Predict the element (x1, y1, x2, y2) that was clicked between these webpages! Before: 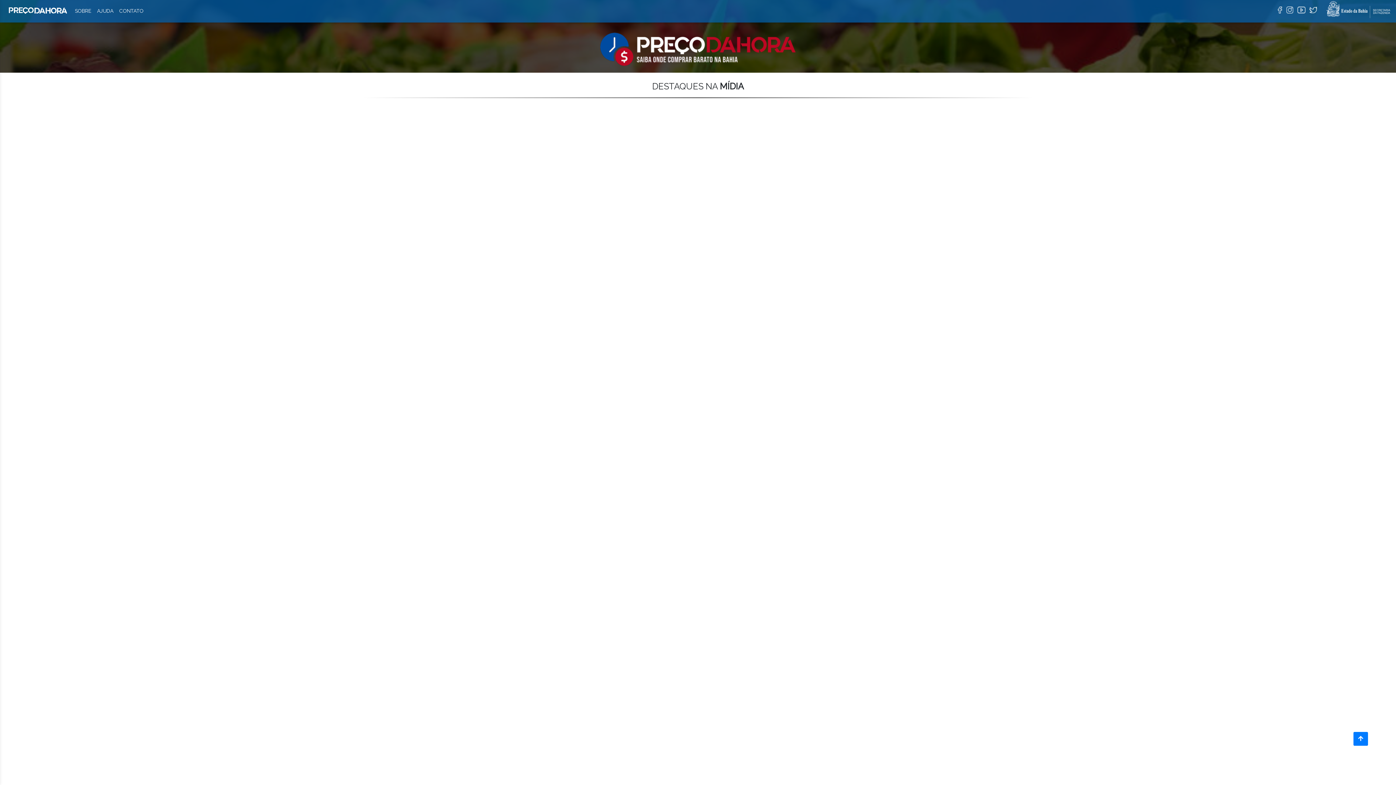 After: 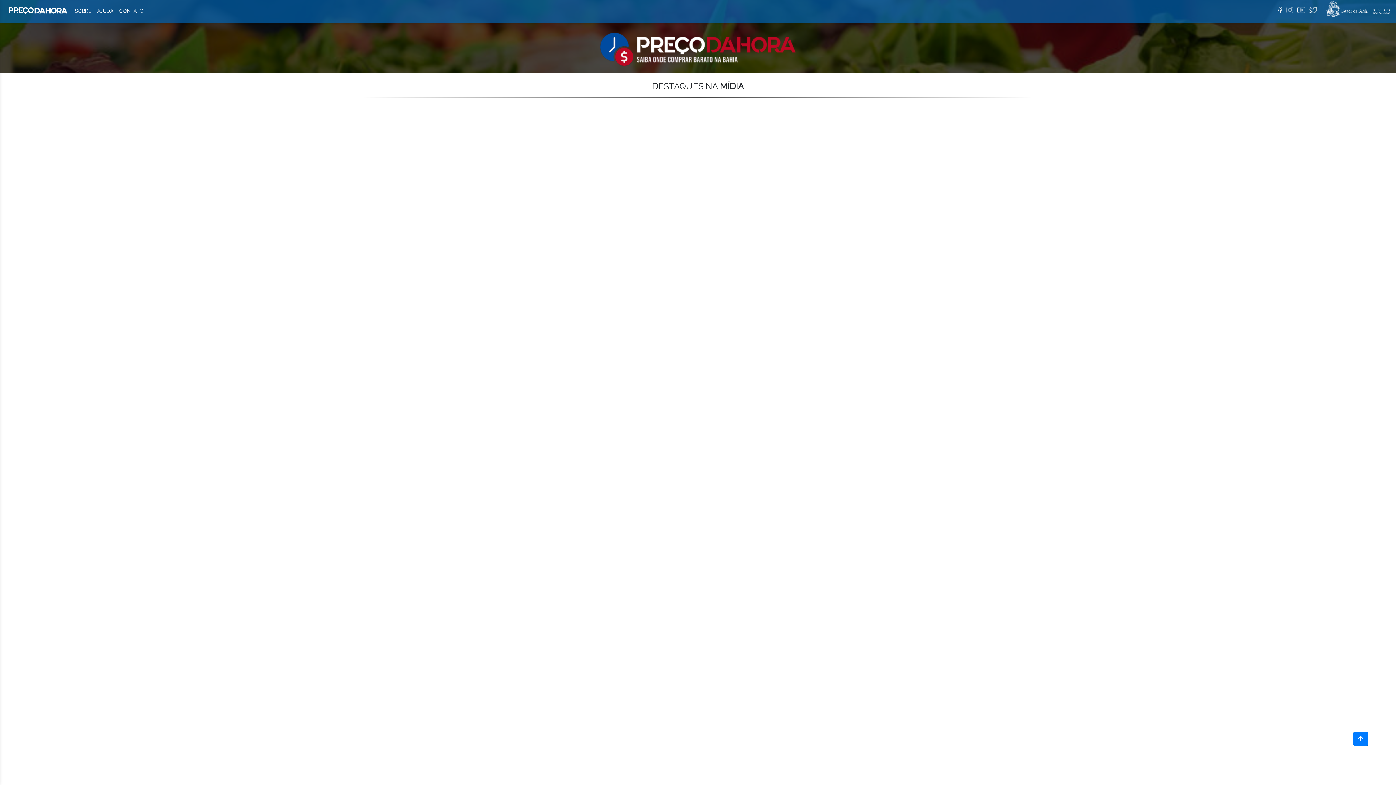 Action: bbox: (1286, 6, 1294, 15)